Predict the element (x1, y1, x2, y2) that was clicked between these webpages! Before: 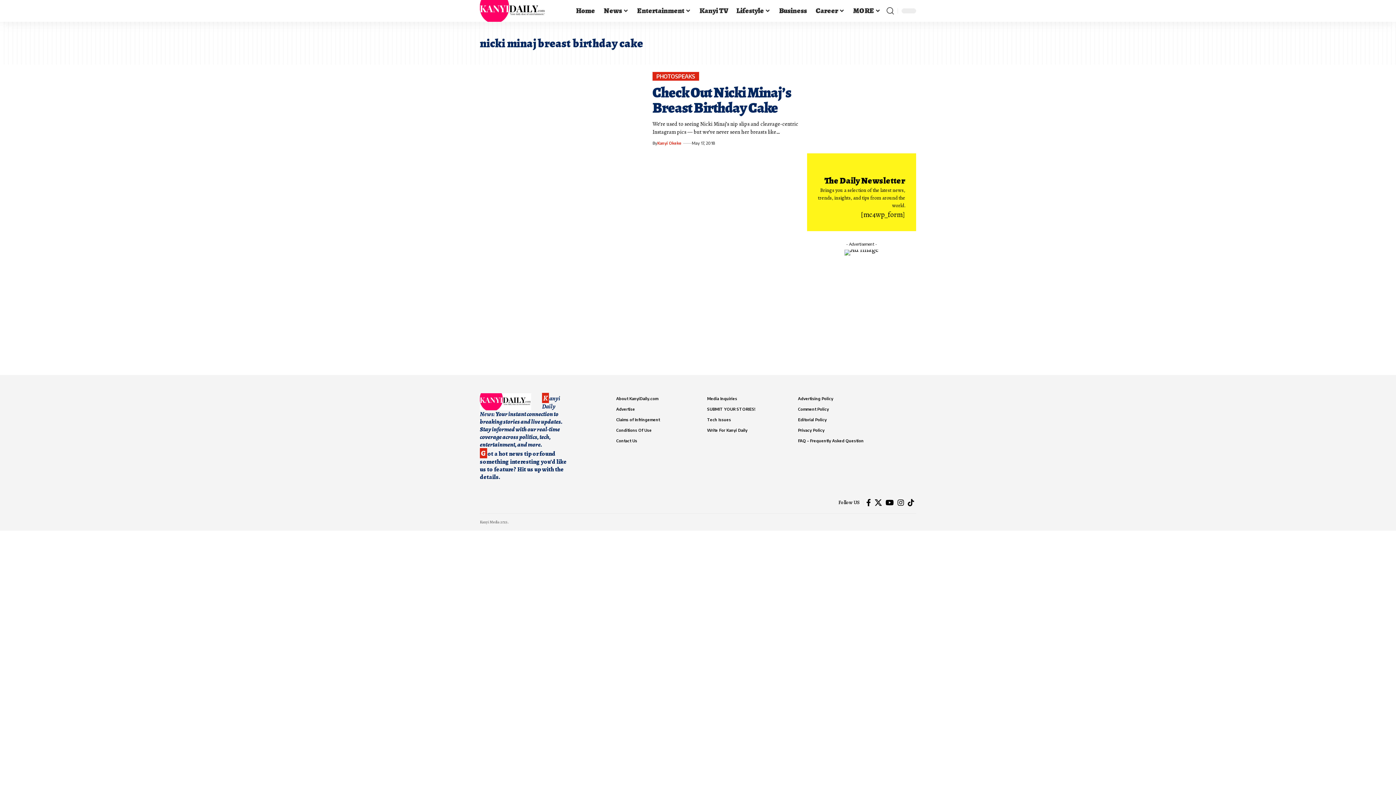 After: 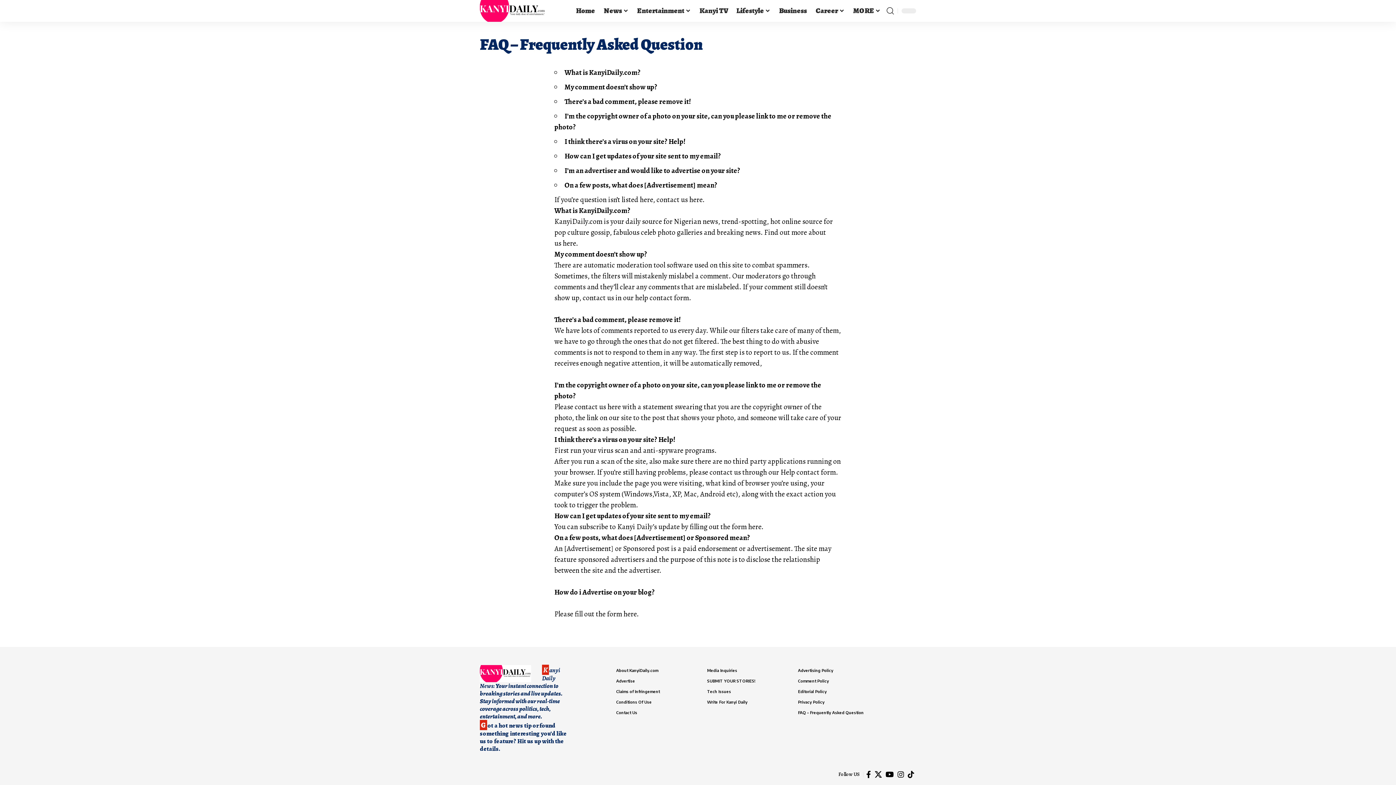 Action: bbox: (798, 435, 916, 446) label: FAQ – Frequently Asked Question